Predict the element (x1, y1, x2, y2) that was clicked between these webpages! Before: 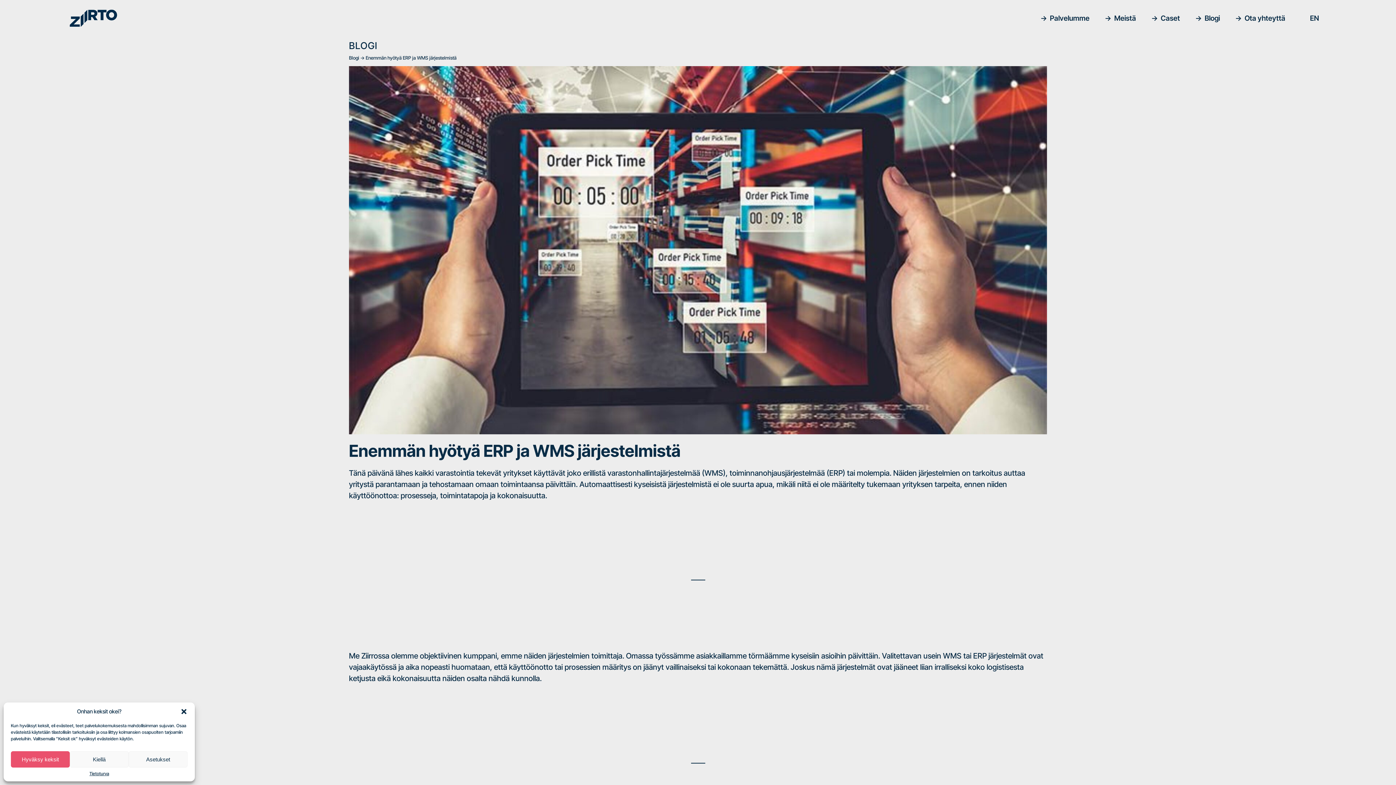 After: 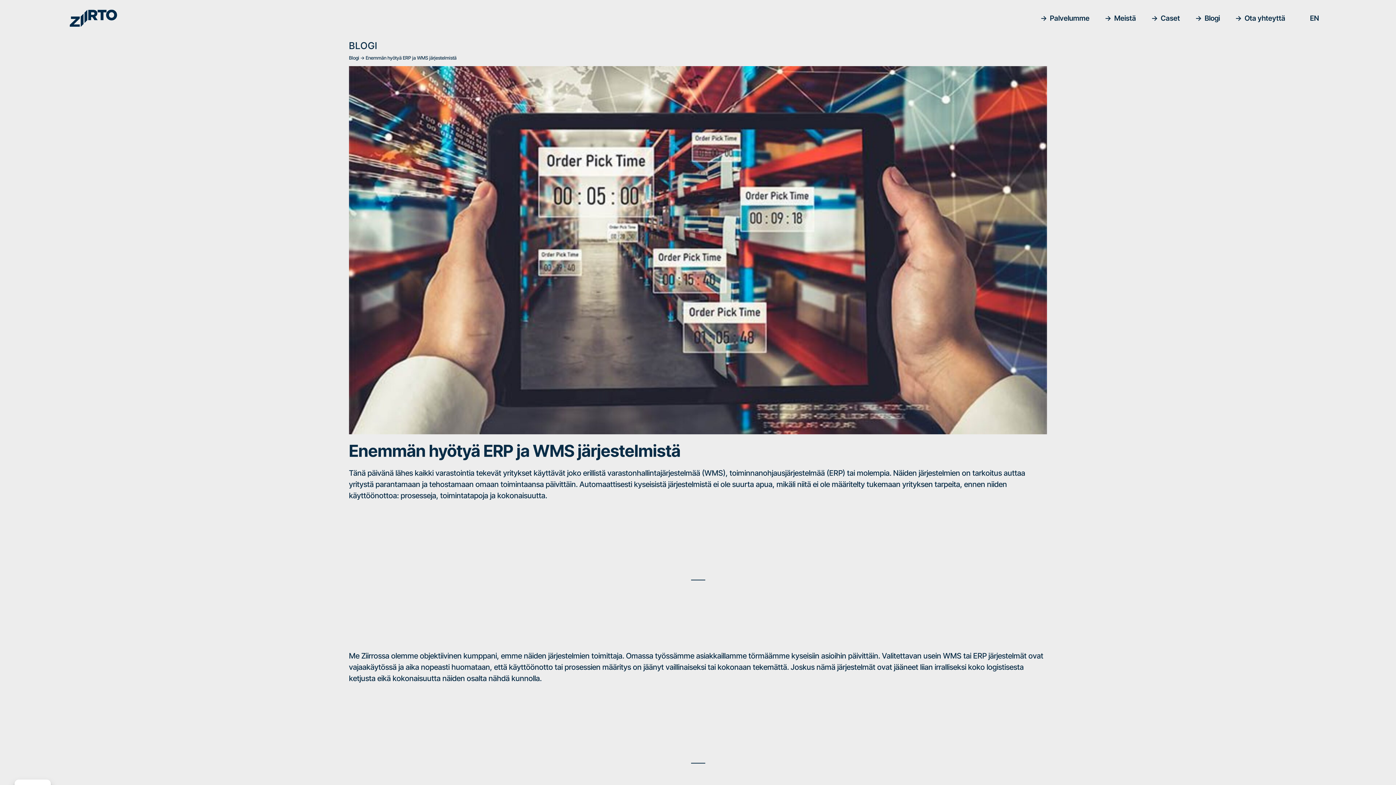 Action: bbox: (10, 751, 69, 768) label: Hyväksy keksit